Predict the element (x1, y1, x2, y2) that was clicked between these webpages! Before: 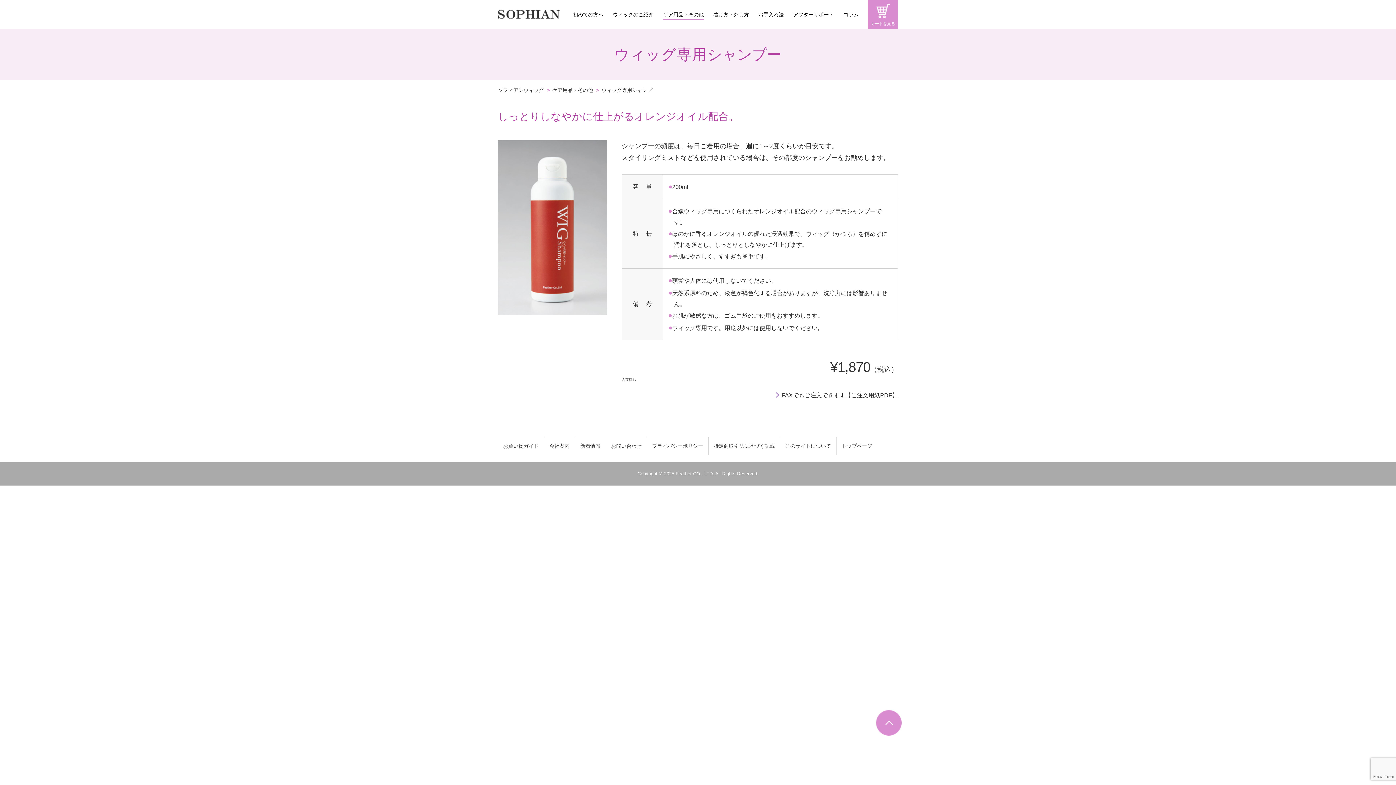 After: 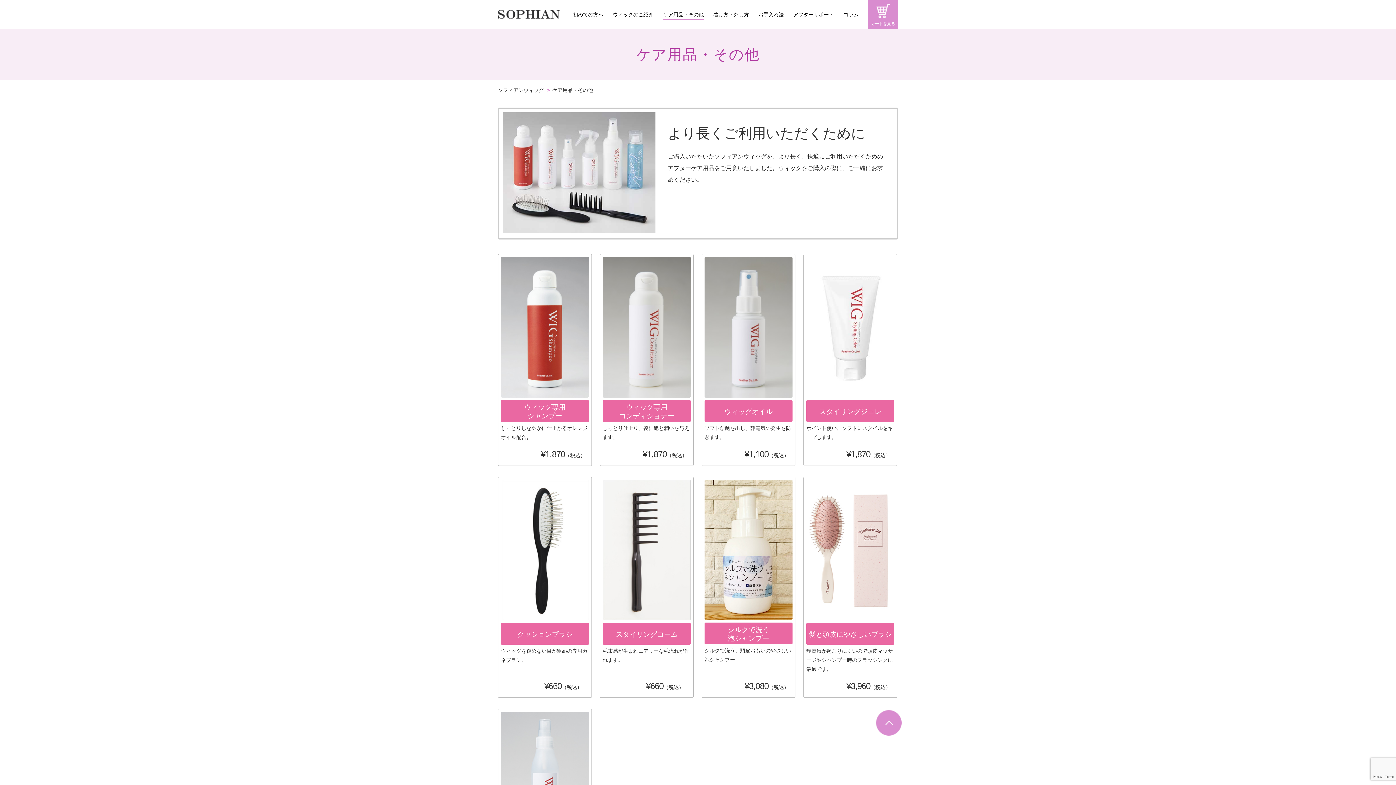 Action: label: ケア用品・その他 bbox: (663, 0, 704, 29)